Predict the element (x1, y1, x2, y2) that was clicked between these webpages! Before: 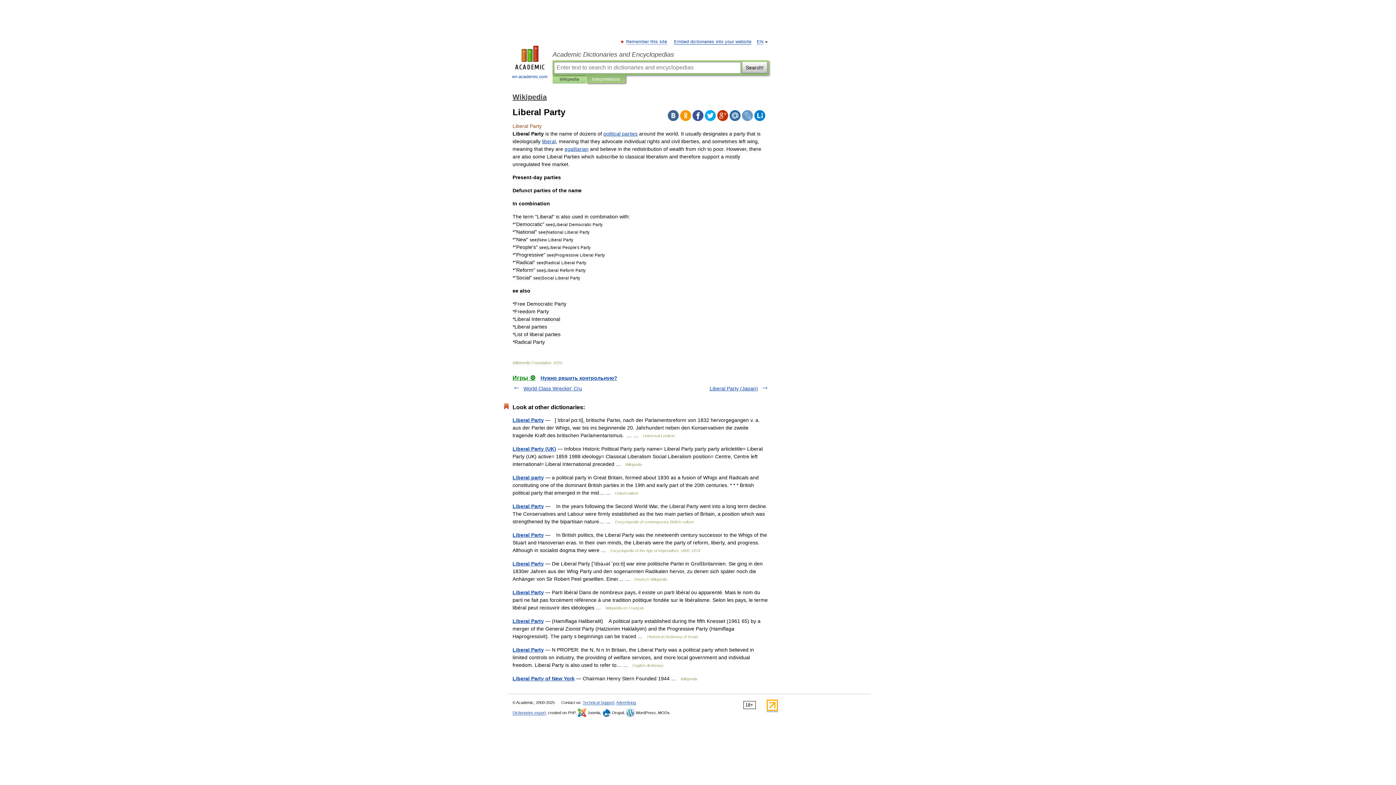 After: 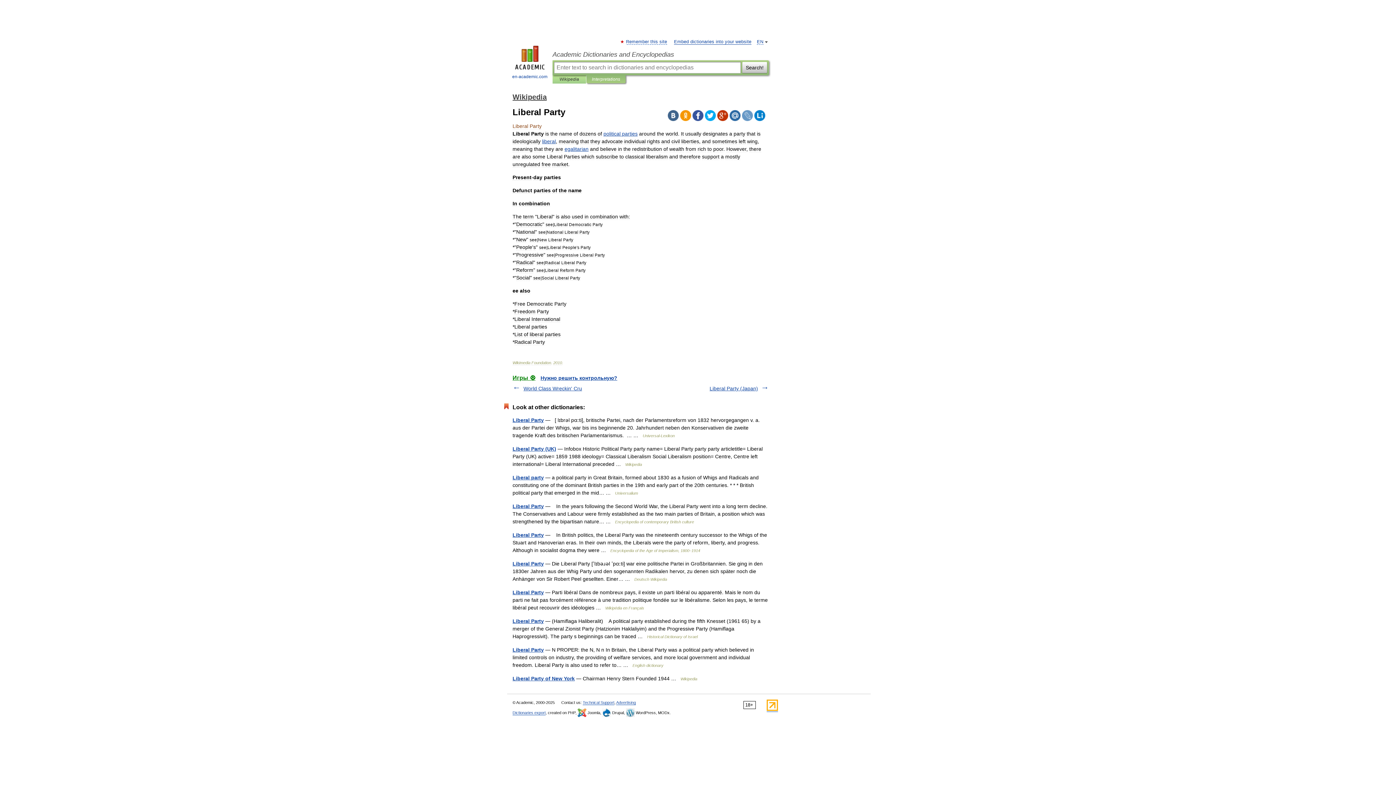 Action: bbox: (754, 110, 765, 121)